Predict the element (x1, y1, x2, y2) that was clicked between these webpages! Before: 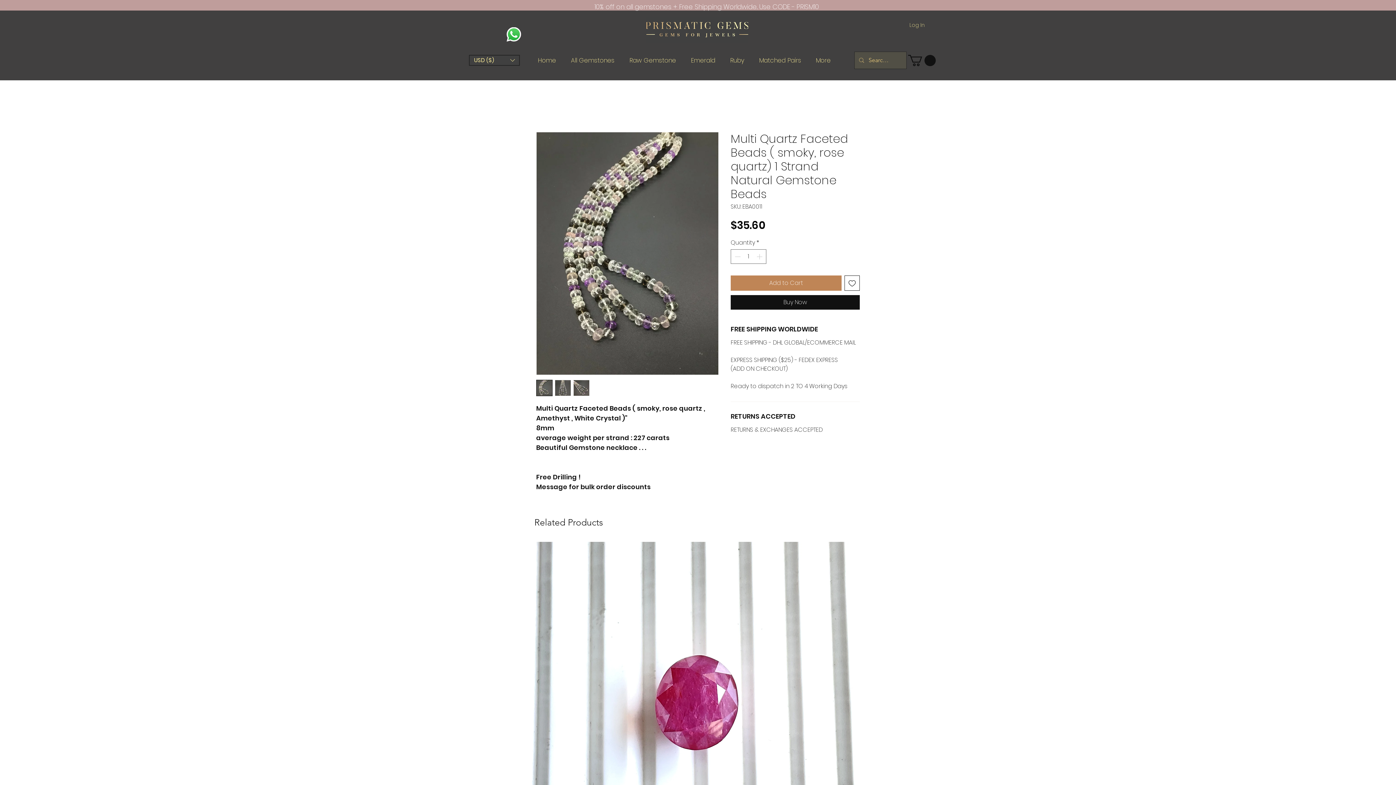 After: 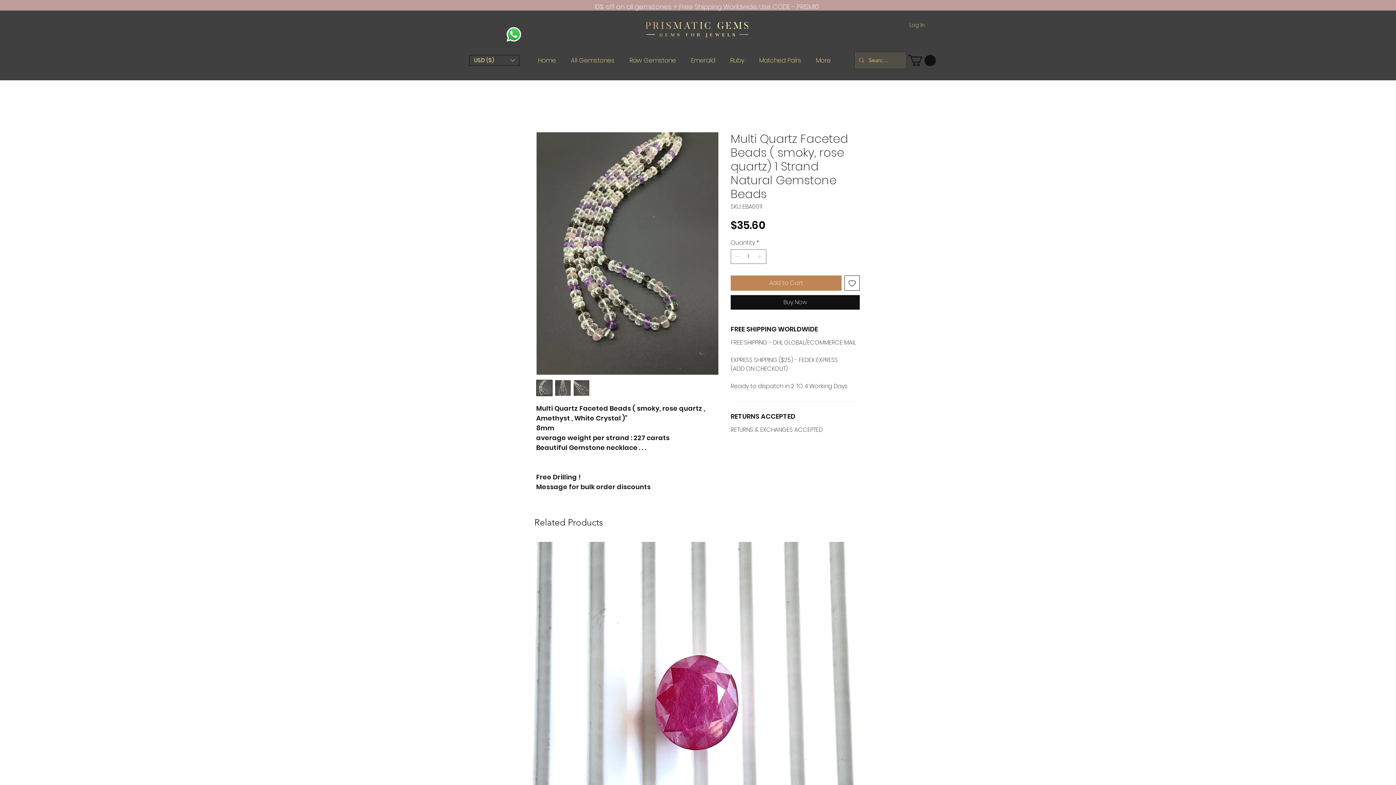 Action: bbox: (844, 275, 860, 290) label: Add to Wishlist